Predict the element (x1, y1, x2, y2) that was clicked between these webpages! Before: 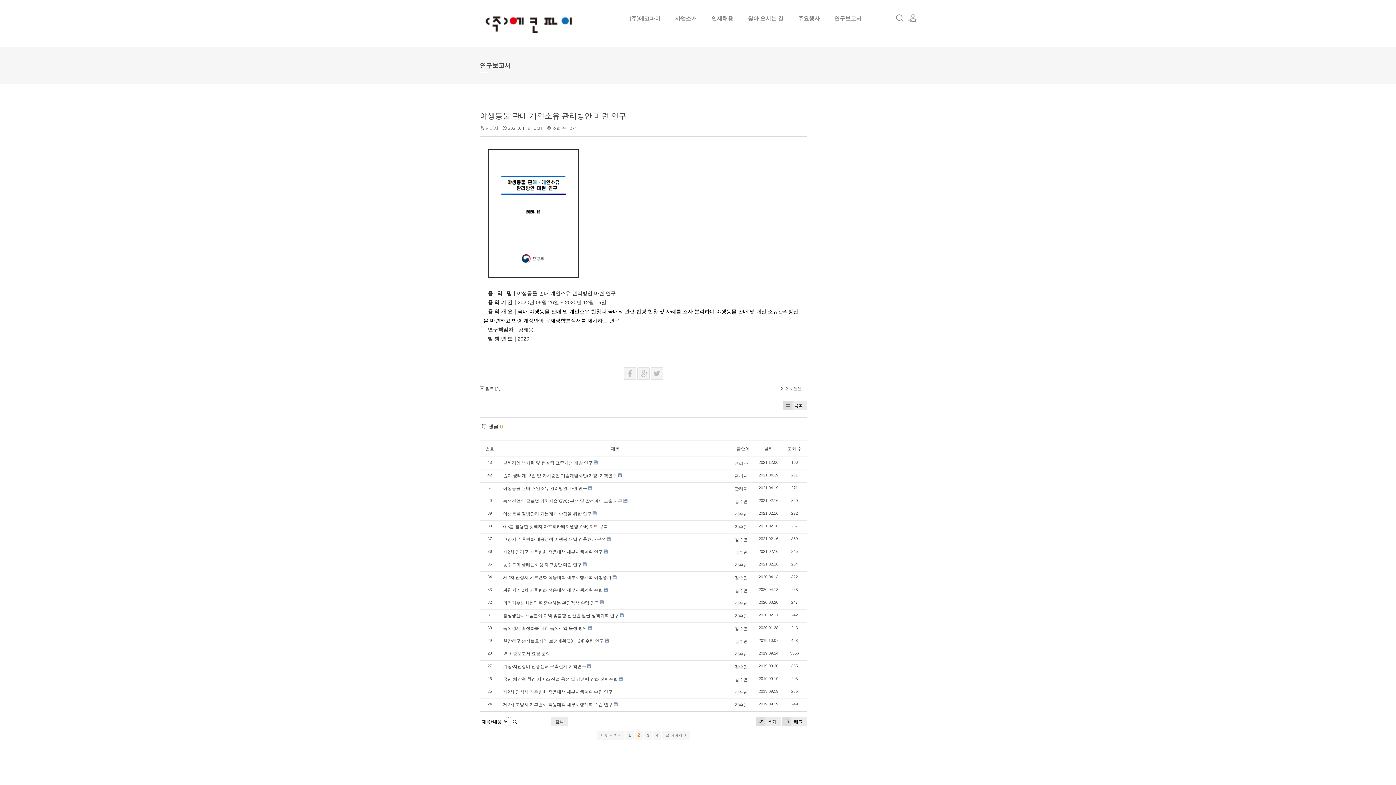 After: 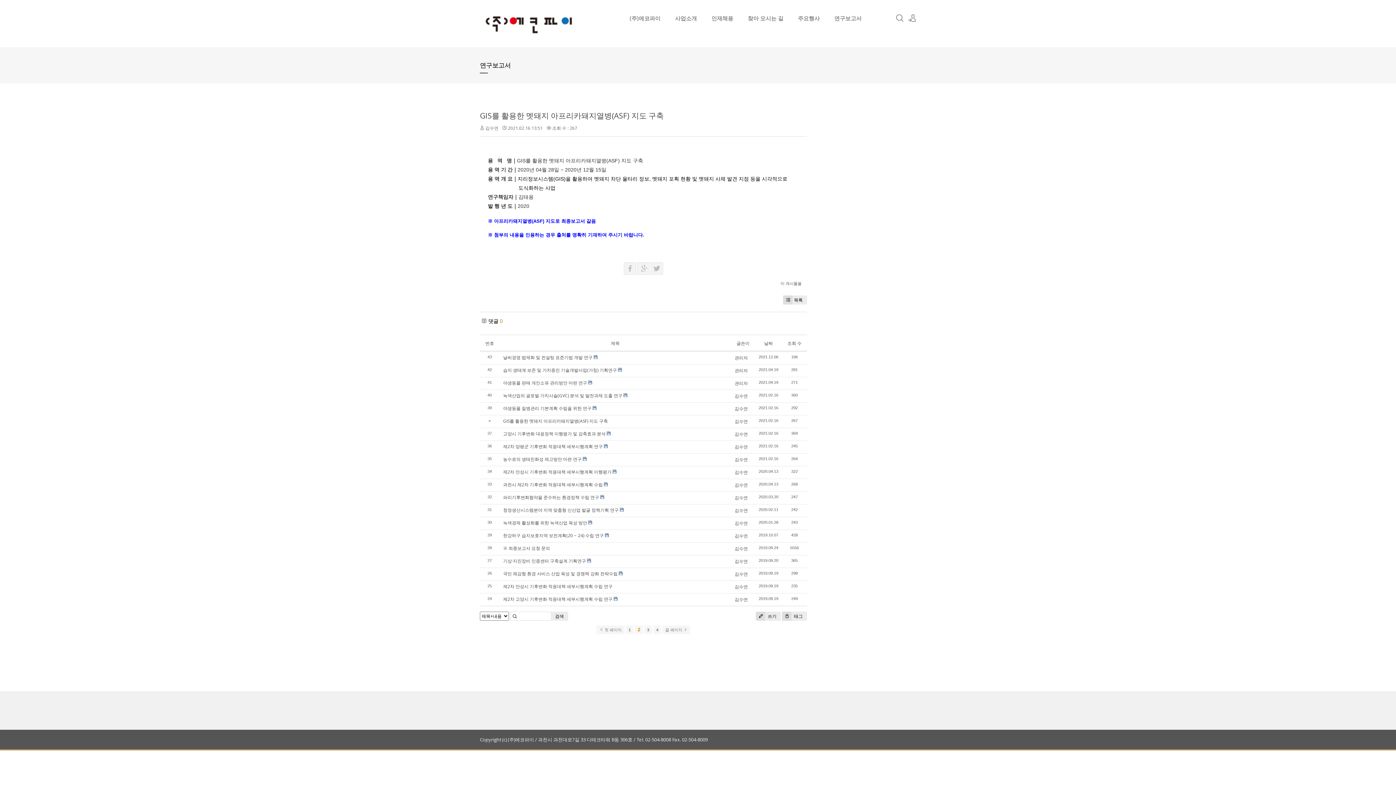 Action: bbox: (503, 523, 608, 529) label: GIS를 활용한 멧돼지 아프리카돼지열병(ASF) 지도 구축